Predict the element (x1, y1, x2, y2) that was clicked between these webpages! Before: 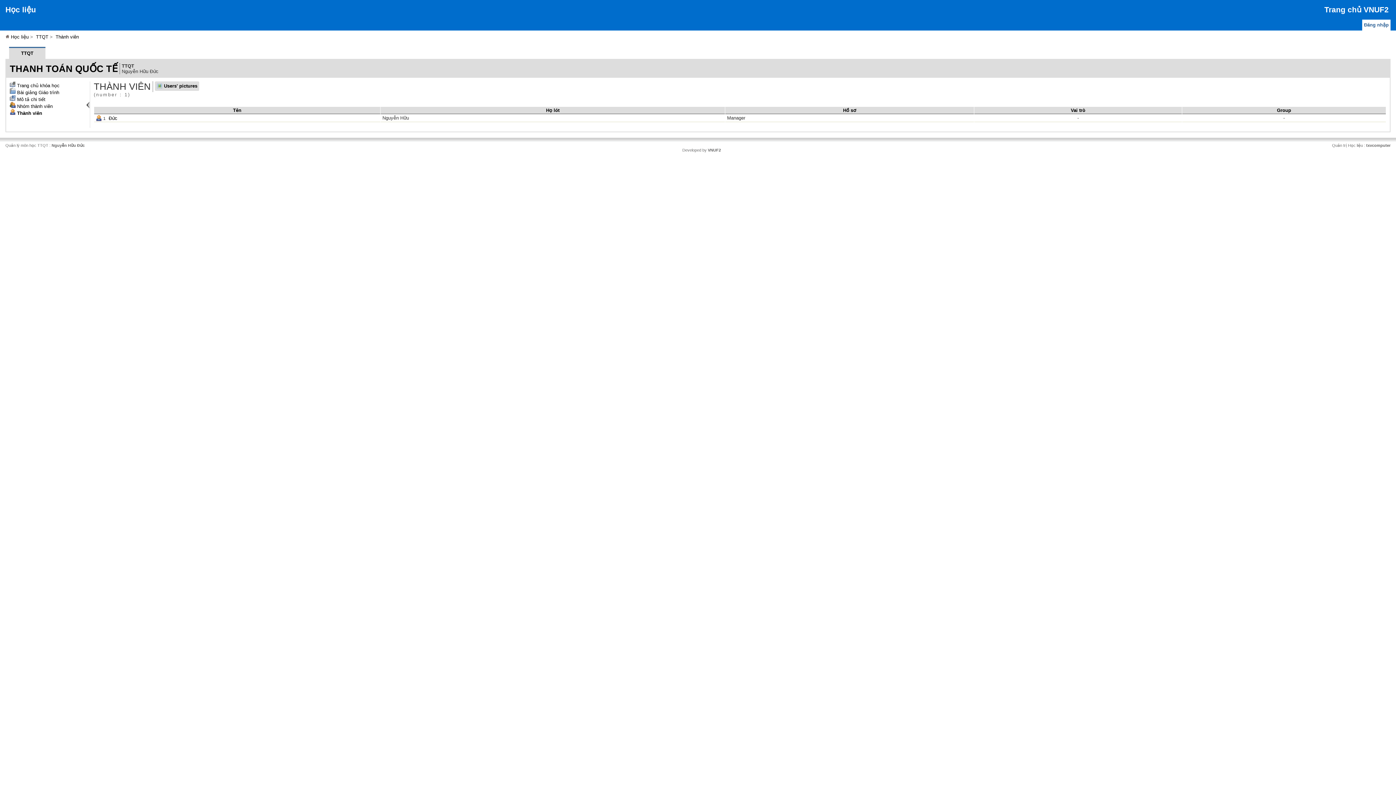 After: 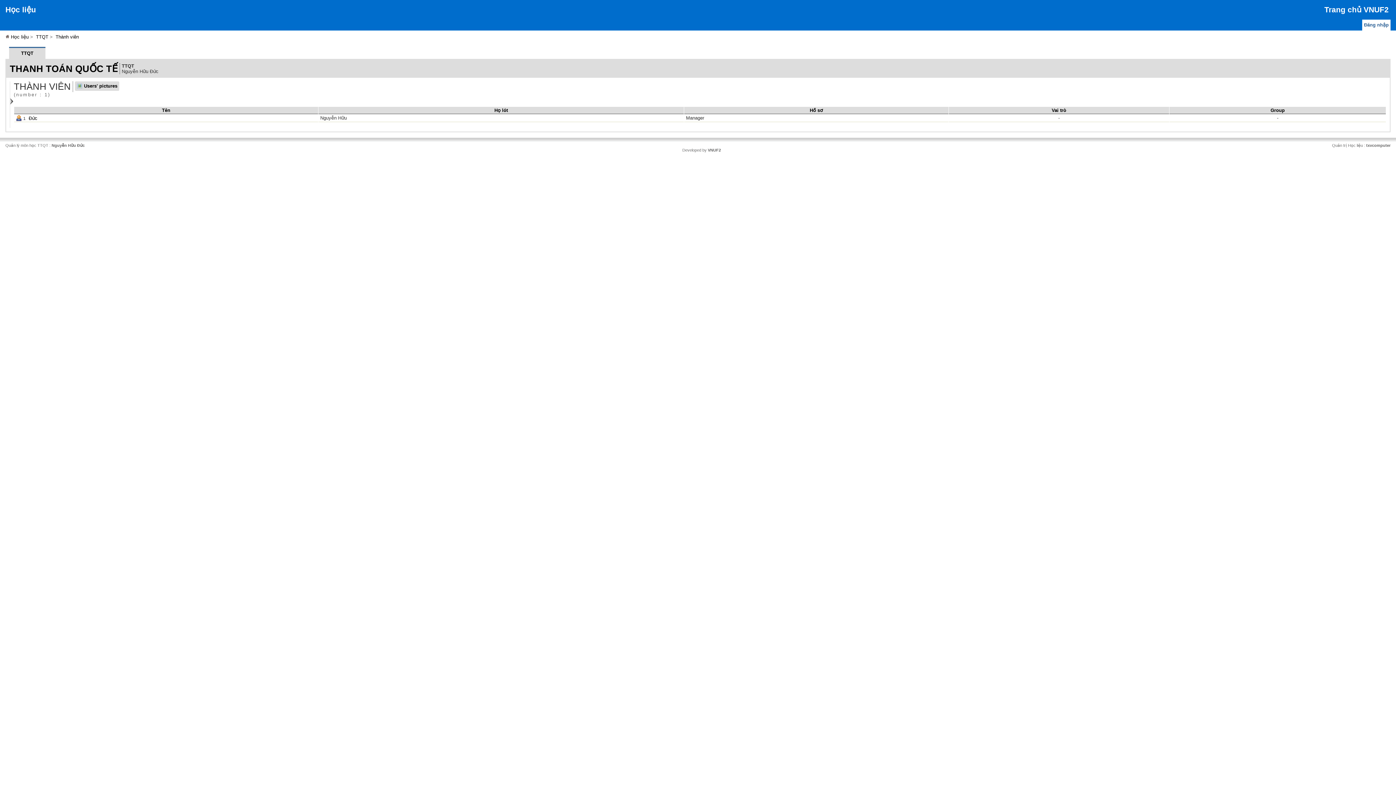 Action: bbox: (86, 101, 89, 108)